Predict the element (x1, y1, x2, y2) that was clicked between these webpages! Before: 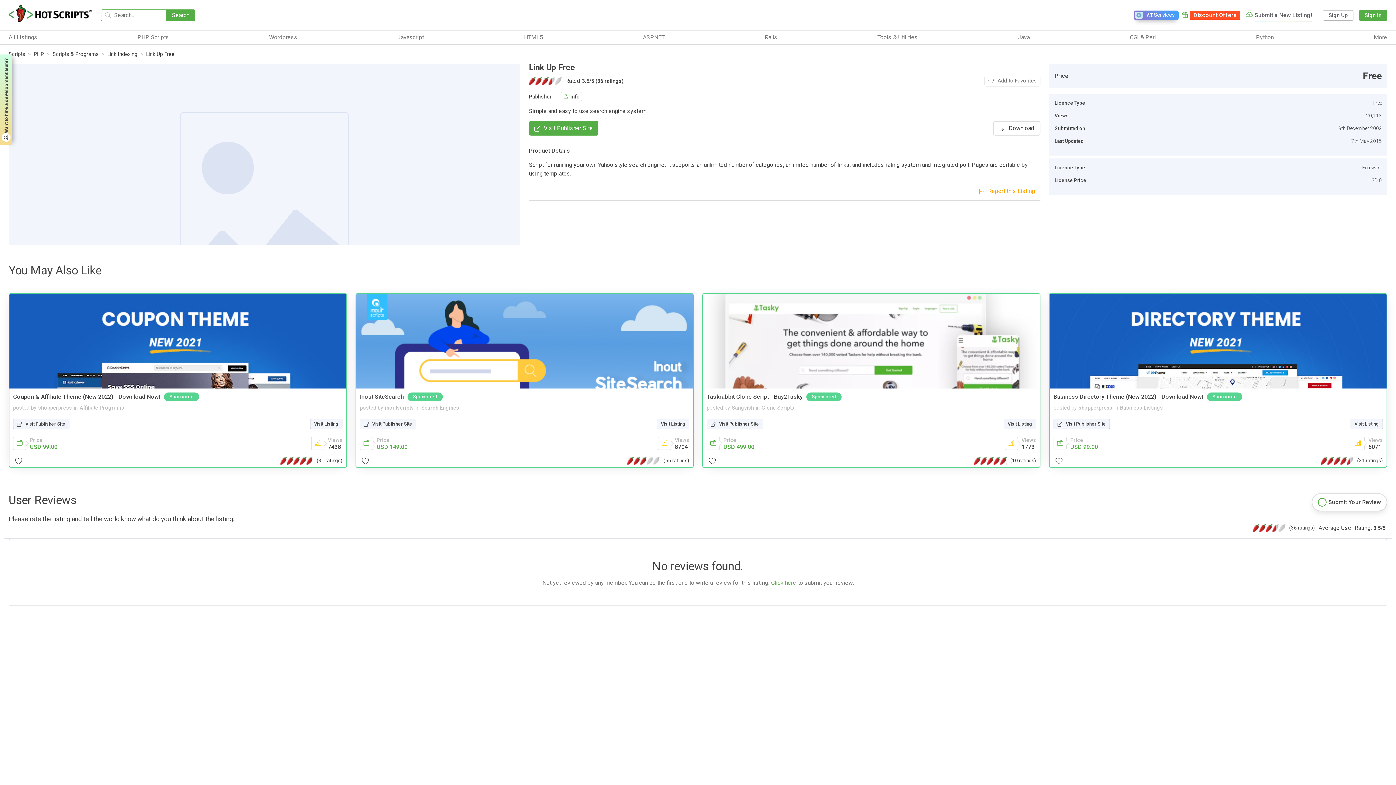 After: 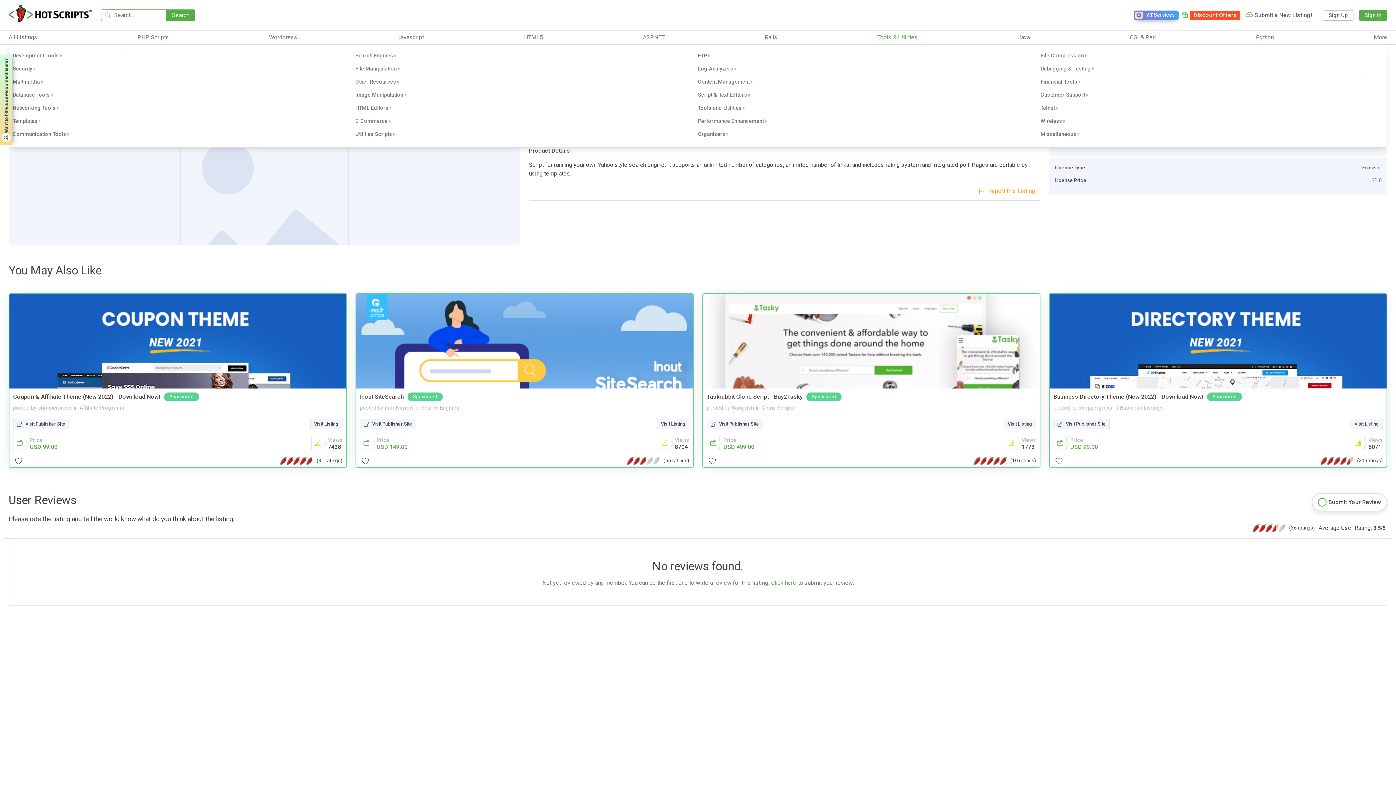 Action: bbox: (877, 33, 918, 41) label: Tools & Utilities